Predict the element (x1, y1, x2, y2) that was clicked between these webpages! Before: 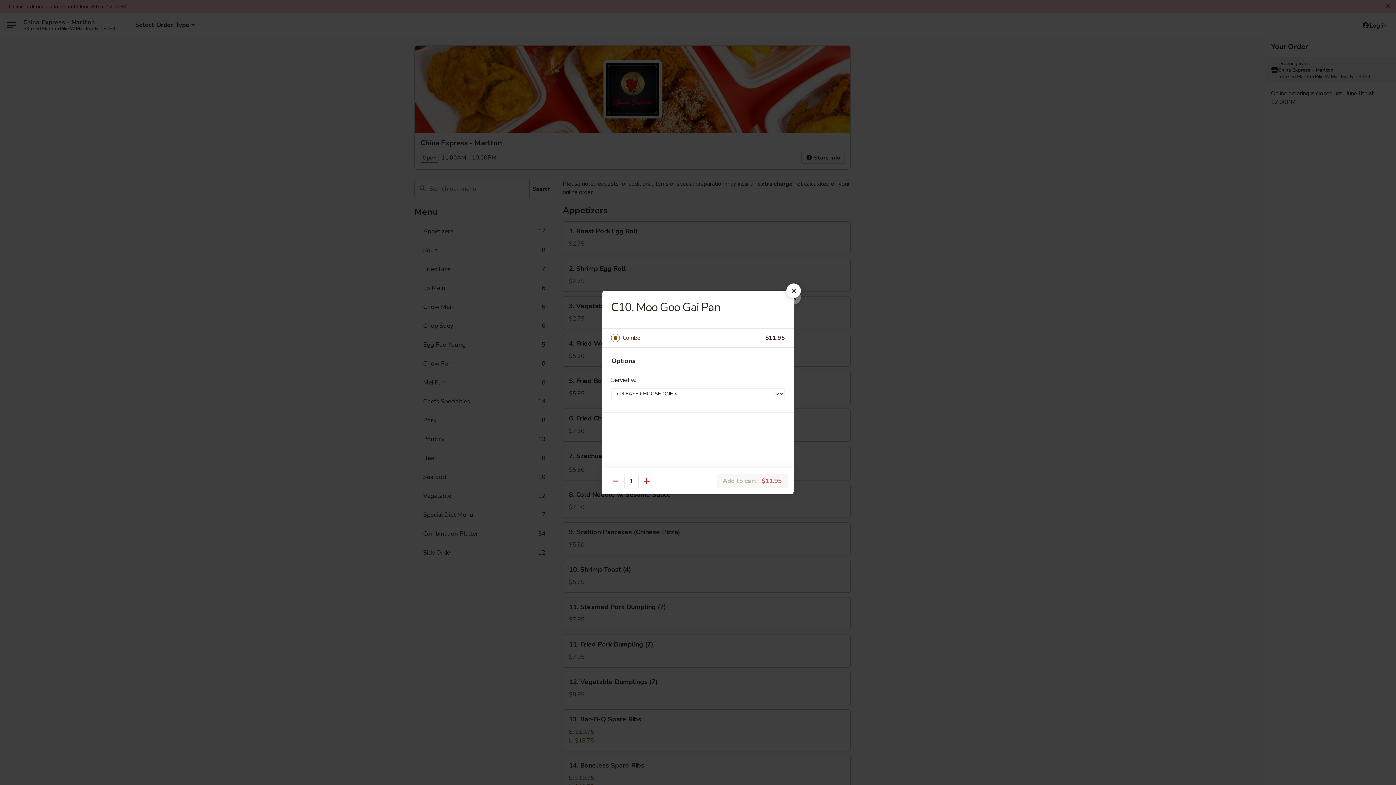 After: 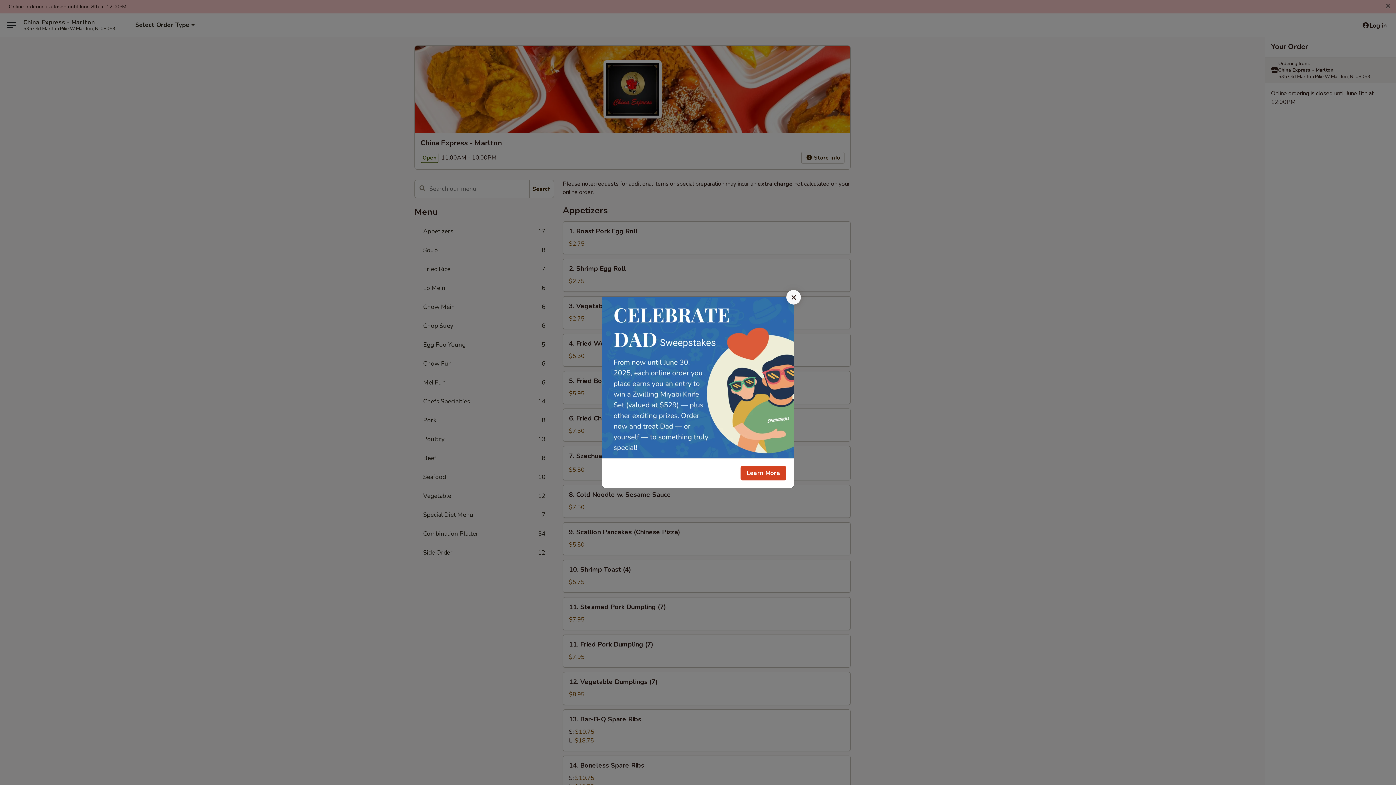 Action: bbox: (786, 283, 801, 298)